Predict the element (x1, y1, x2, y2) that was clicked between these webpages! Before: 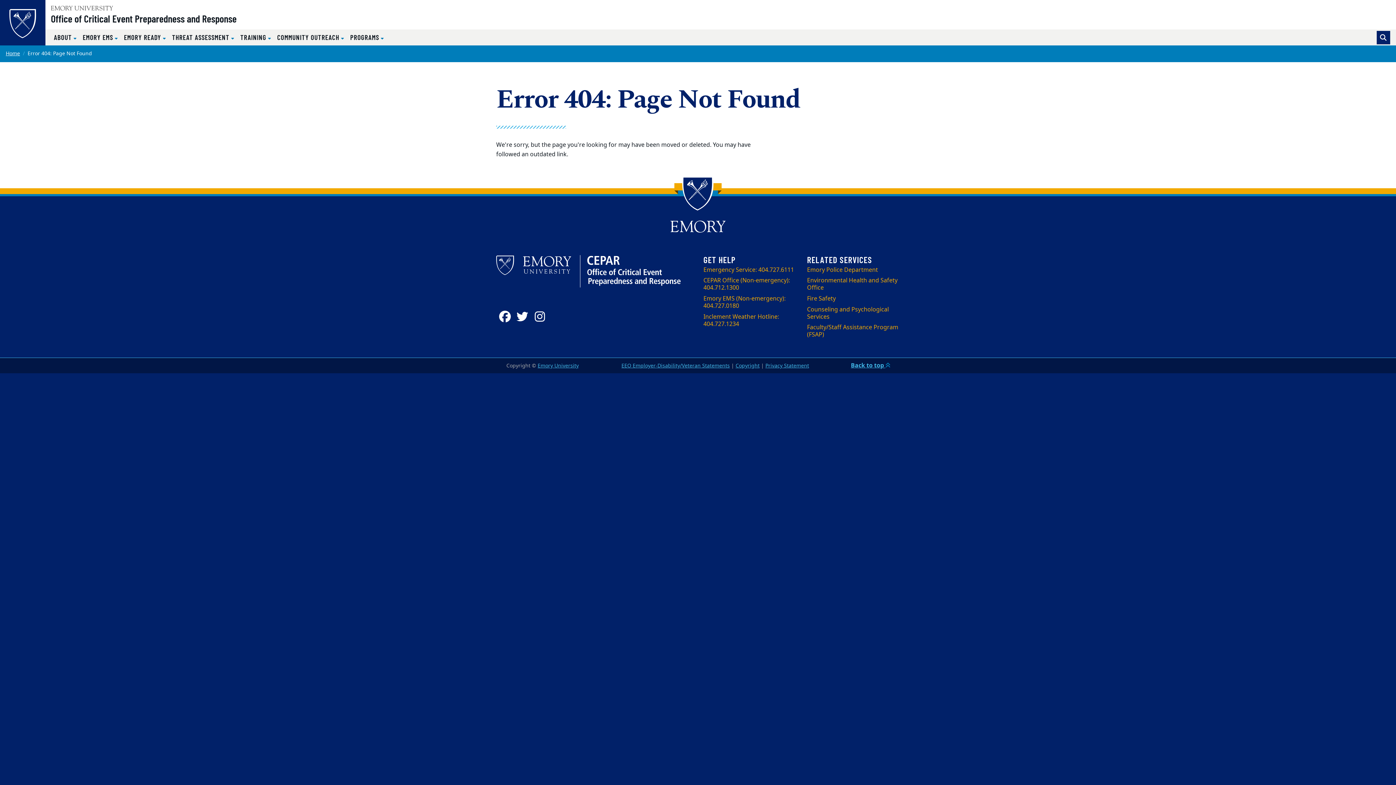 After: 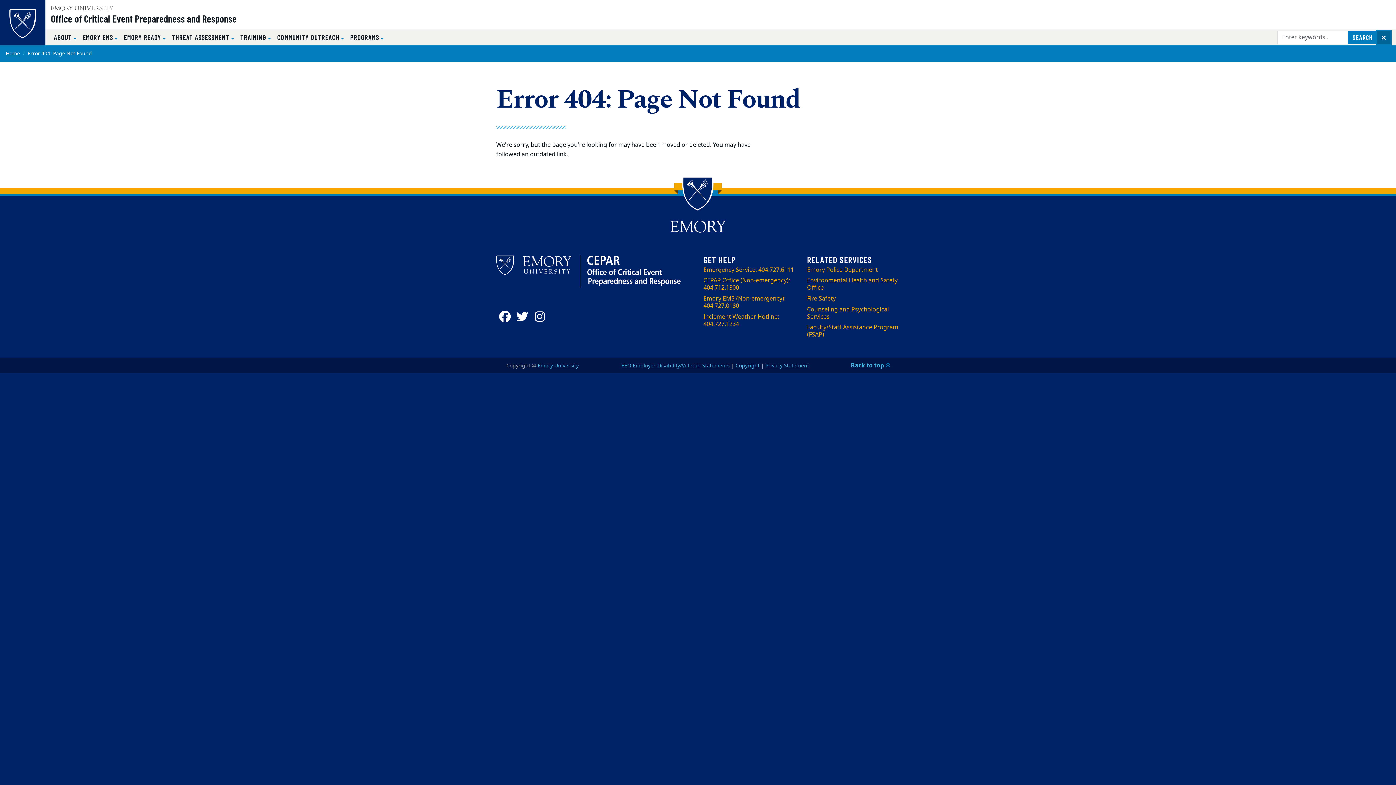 Action: label: Toggle search bbox: (1377, 30, 1390, 44)